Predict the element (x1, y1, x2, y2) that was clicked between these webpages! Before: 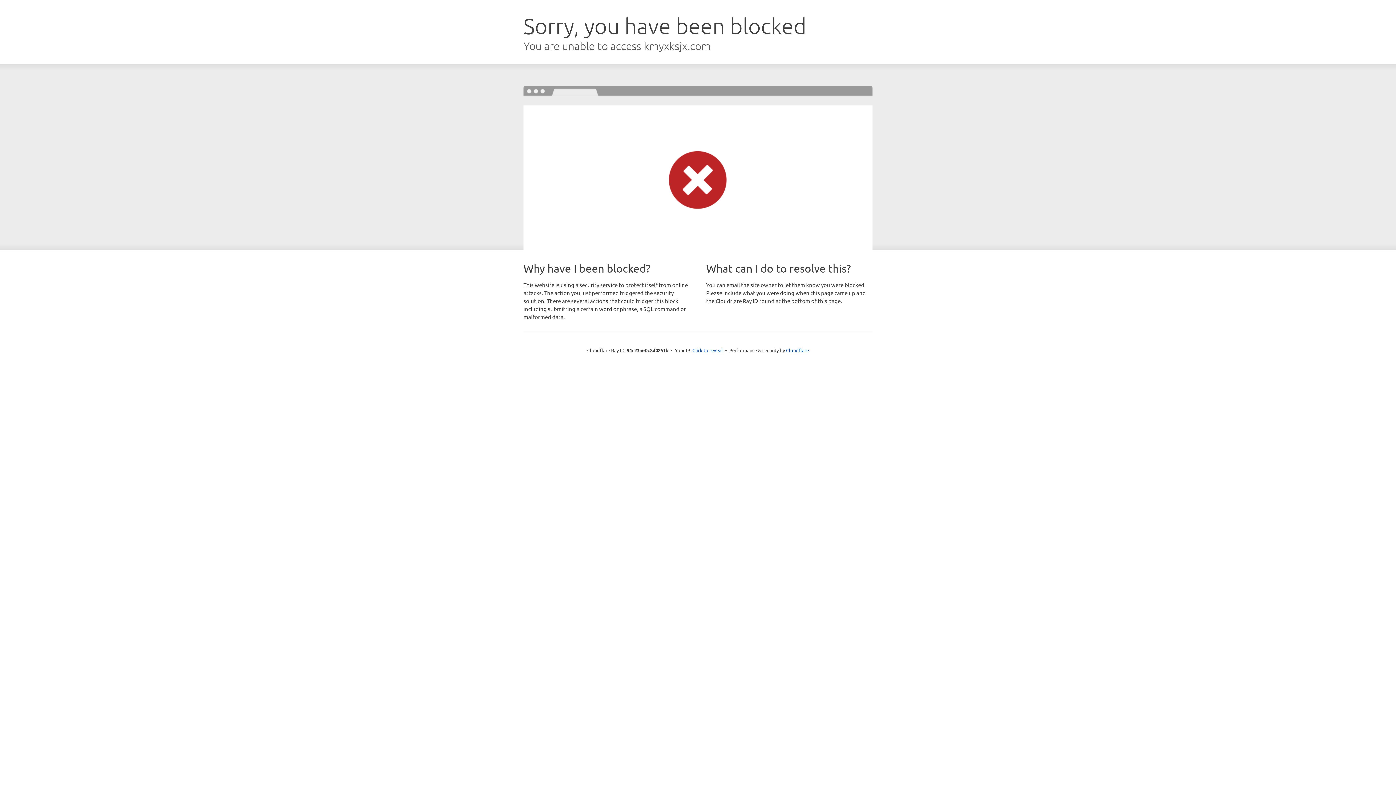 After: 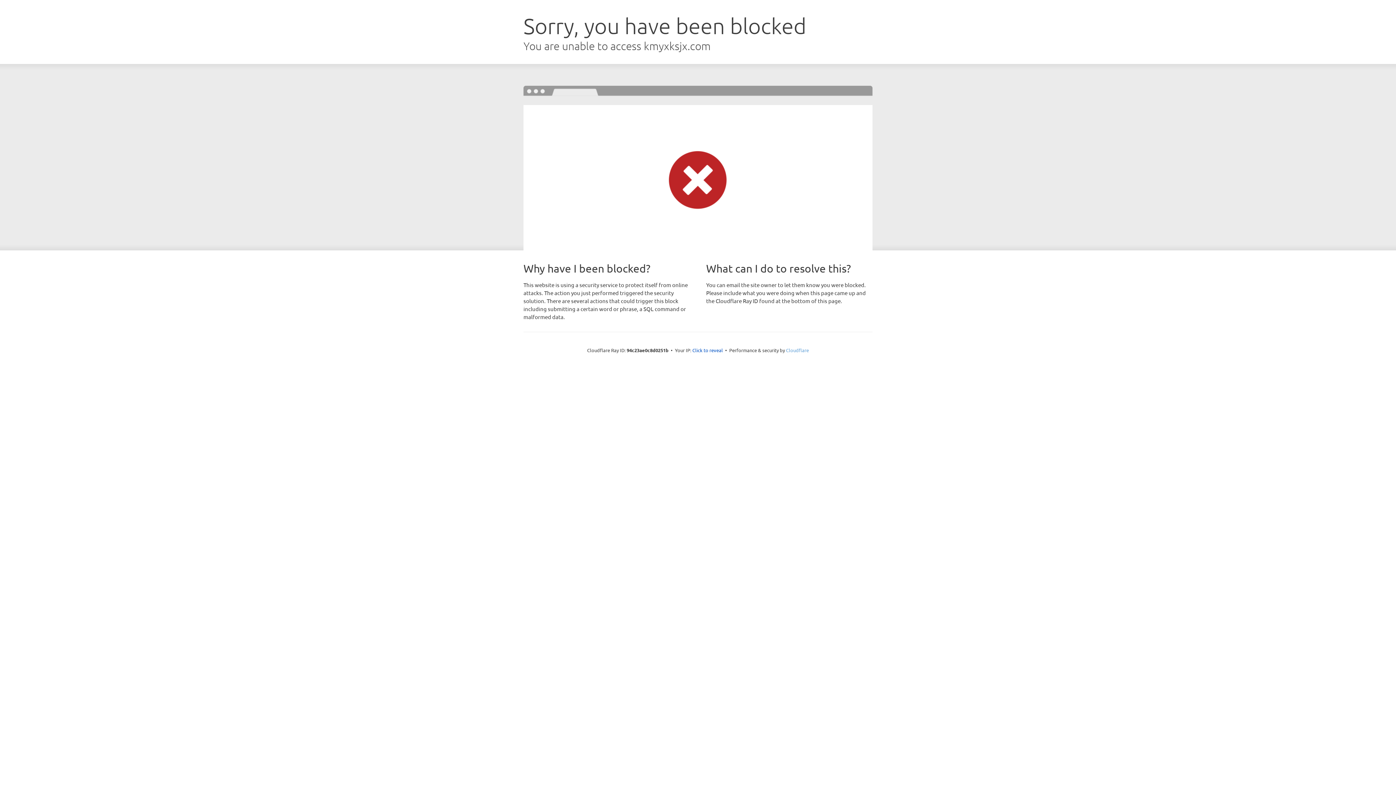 Action: bbox: (786, 347, 809, 353) label: Cloudflare